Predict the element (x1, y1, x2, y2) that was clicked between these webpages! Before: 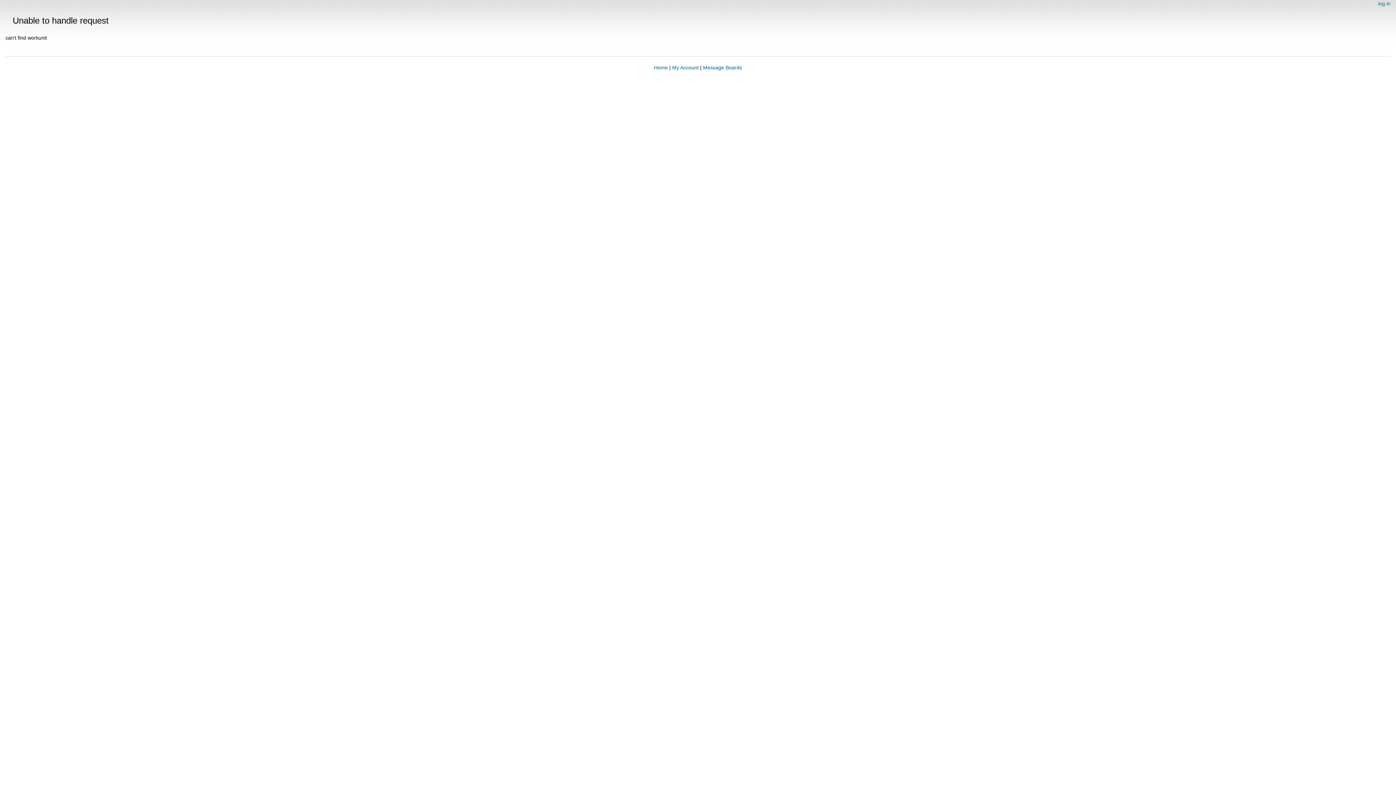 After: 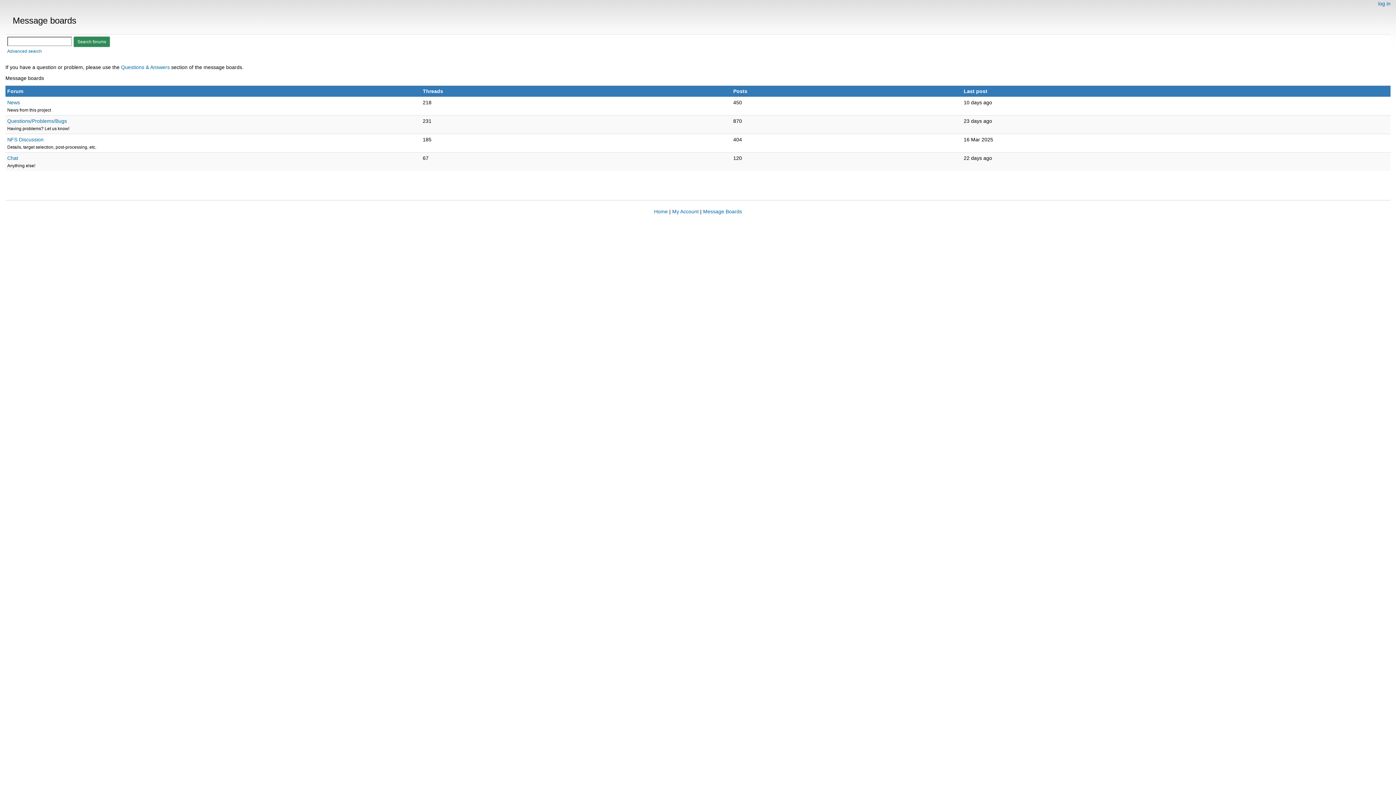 Action: label: Message Boards bbox: (703, 64, 742, 70)